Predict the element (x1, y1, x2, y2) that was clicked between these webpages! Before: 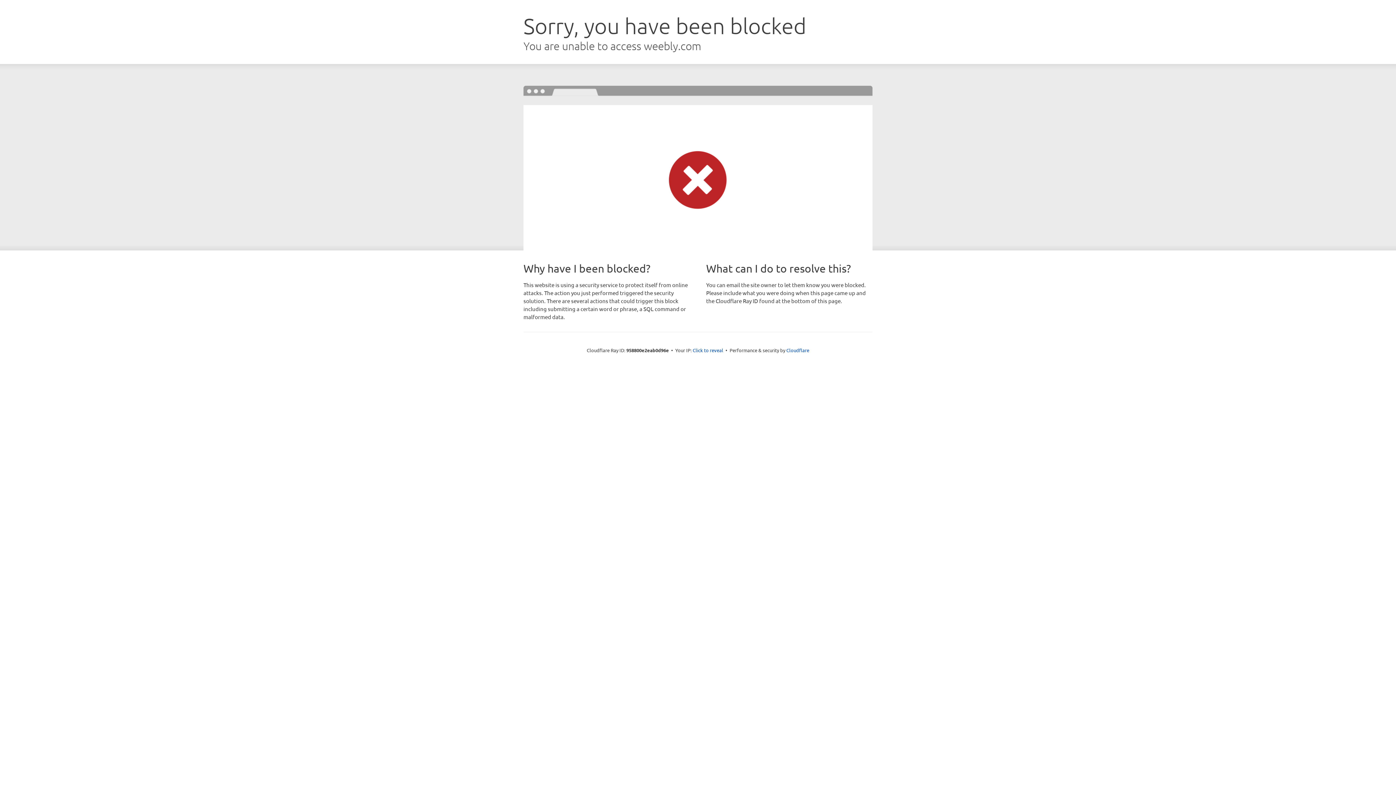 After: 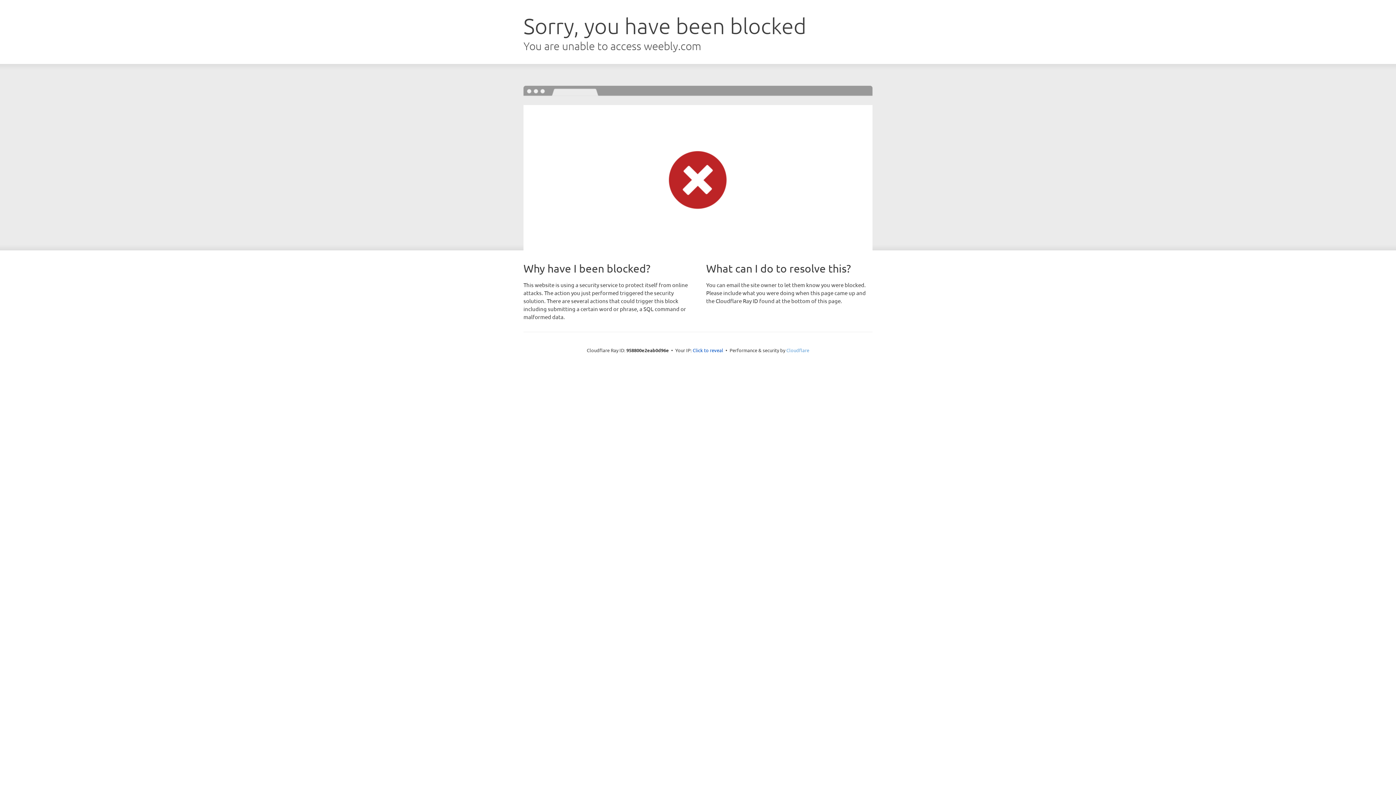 Action: label: Cloudflare bbox: (786, 347, 809, 353)